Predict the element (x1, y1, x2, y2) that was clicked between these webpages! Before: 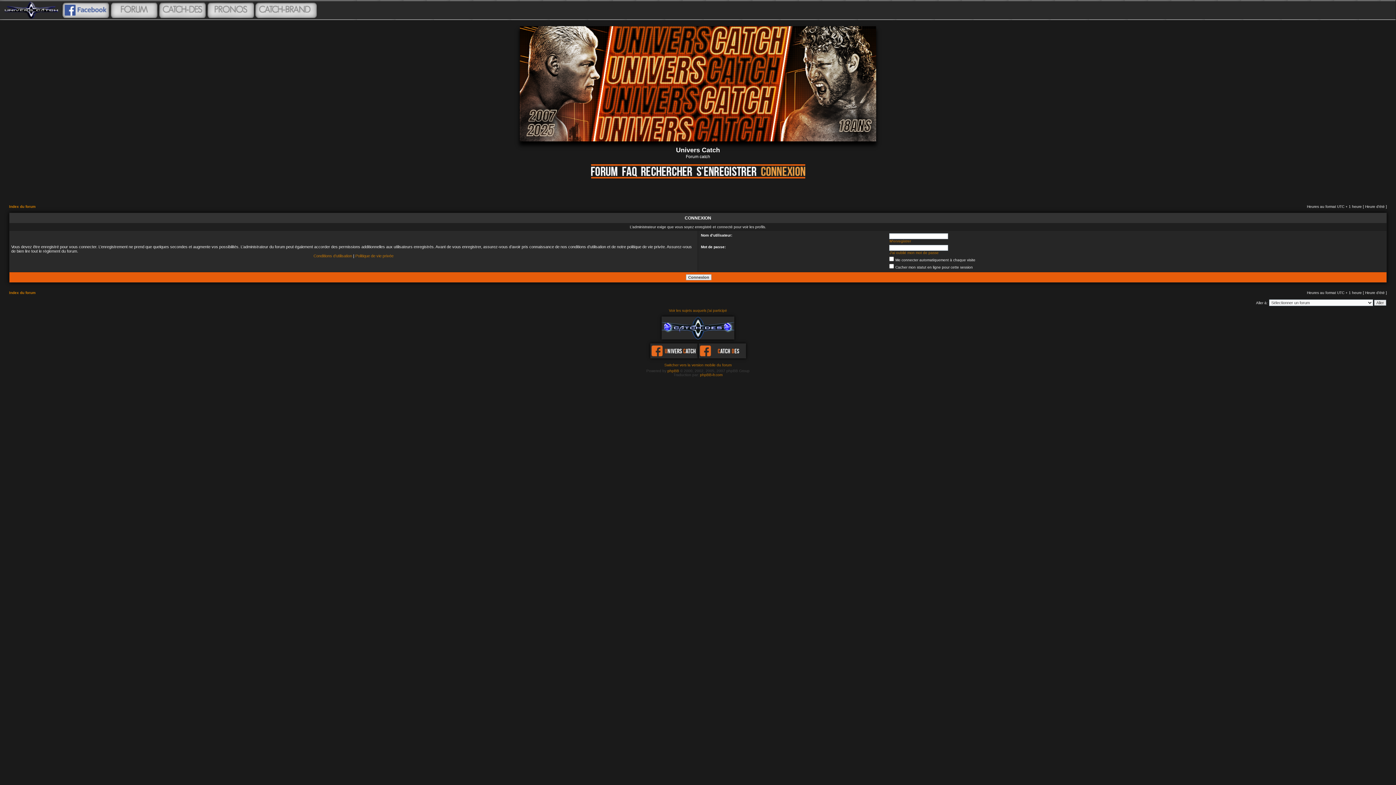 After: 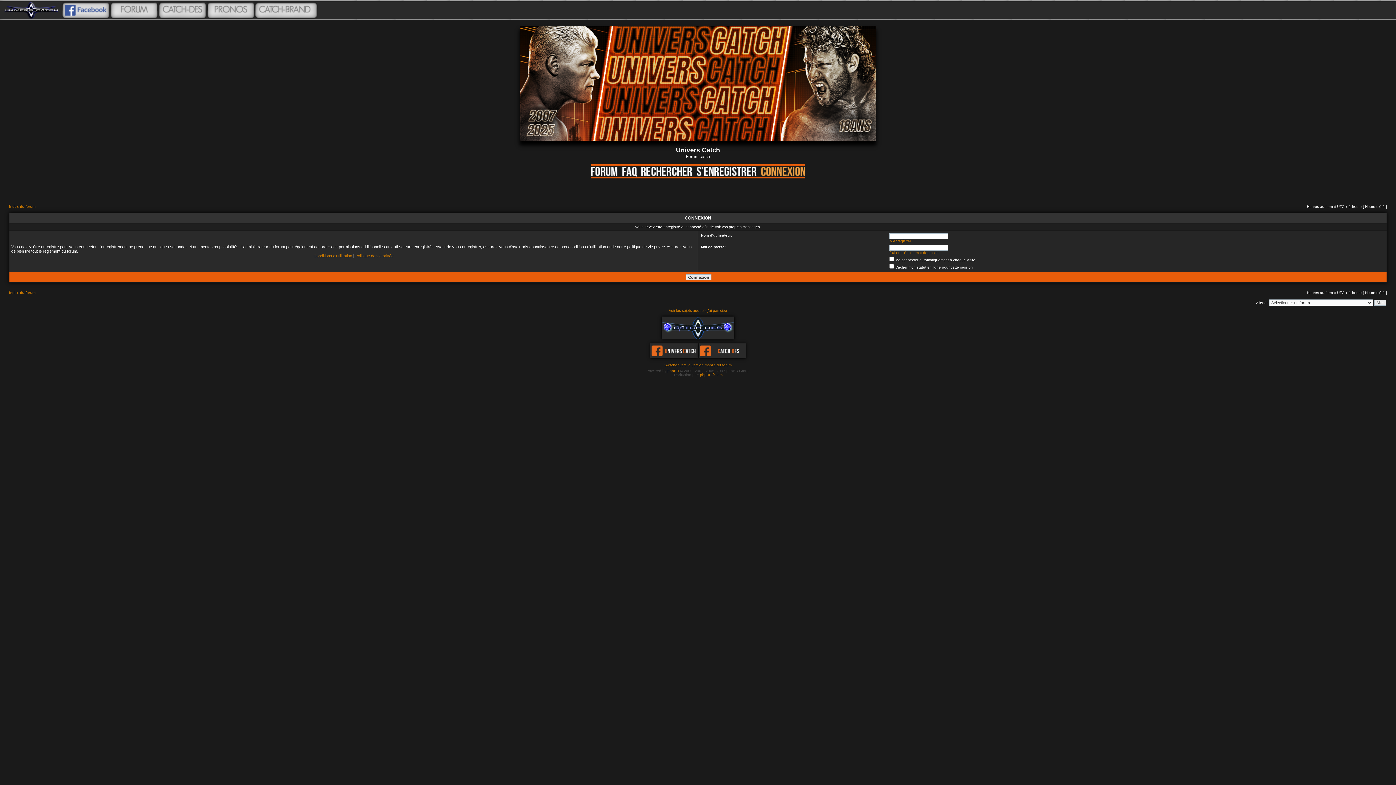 Action: label: Voir les sujets auquels j'ai participé bbox: (669, 308, 727, 312)